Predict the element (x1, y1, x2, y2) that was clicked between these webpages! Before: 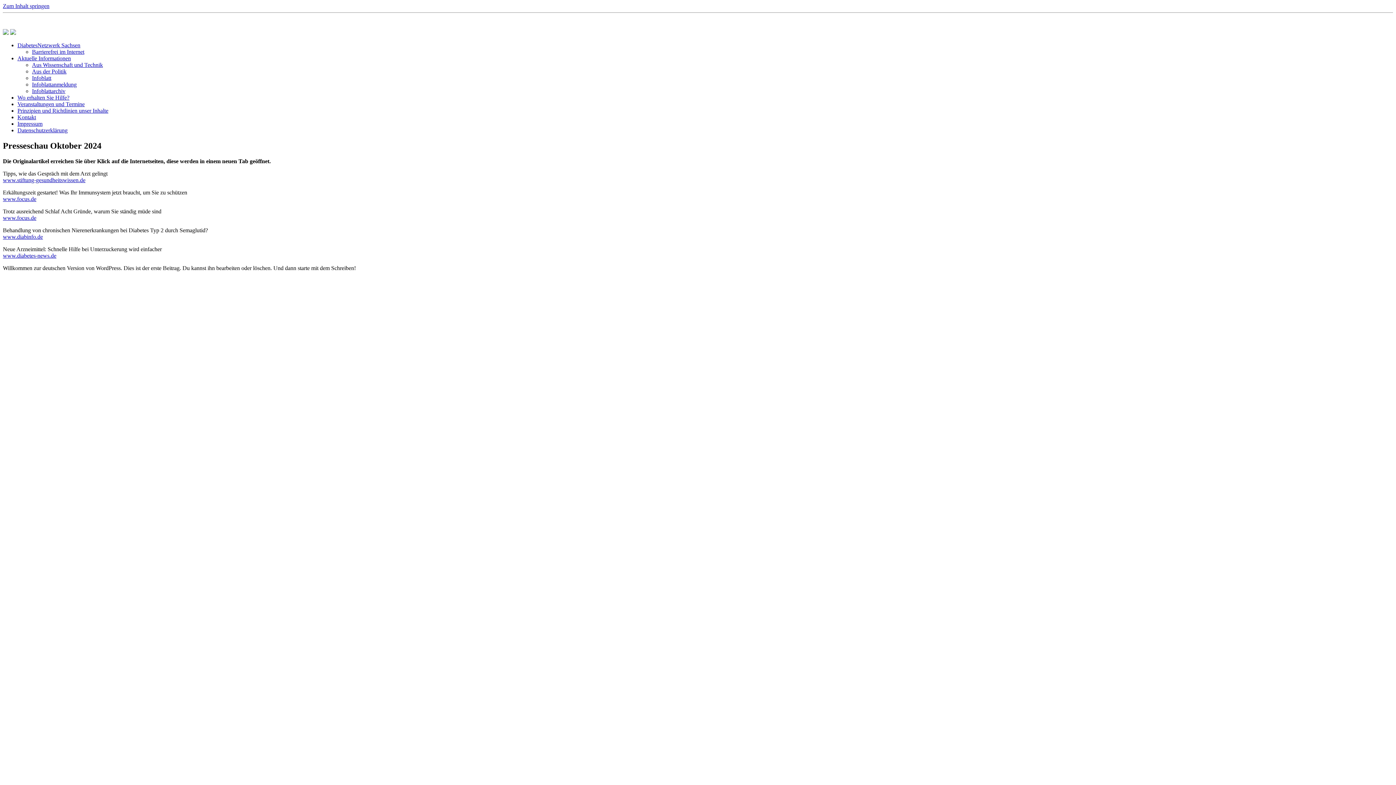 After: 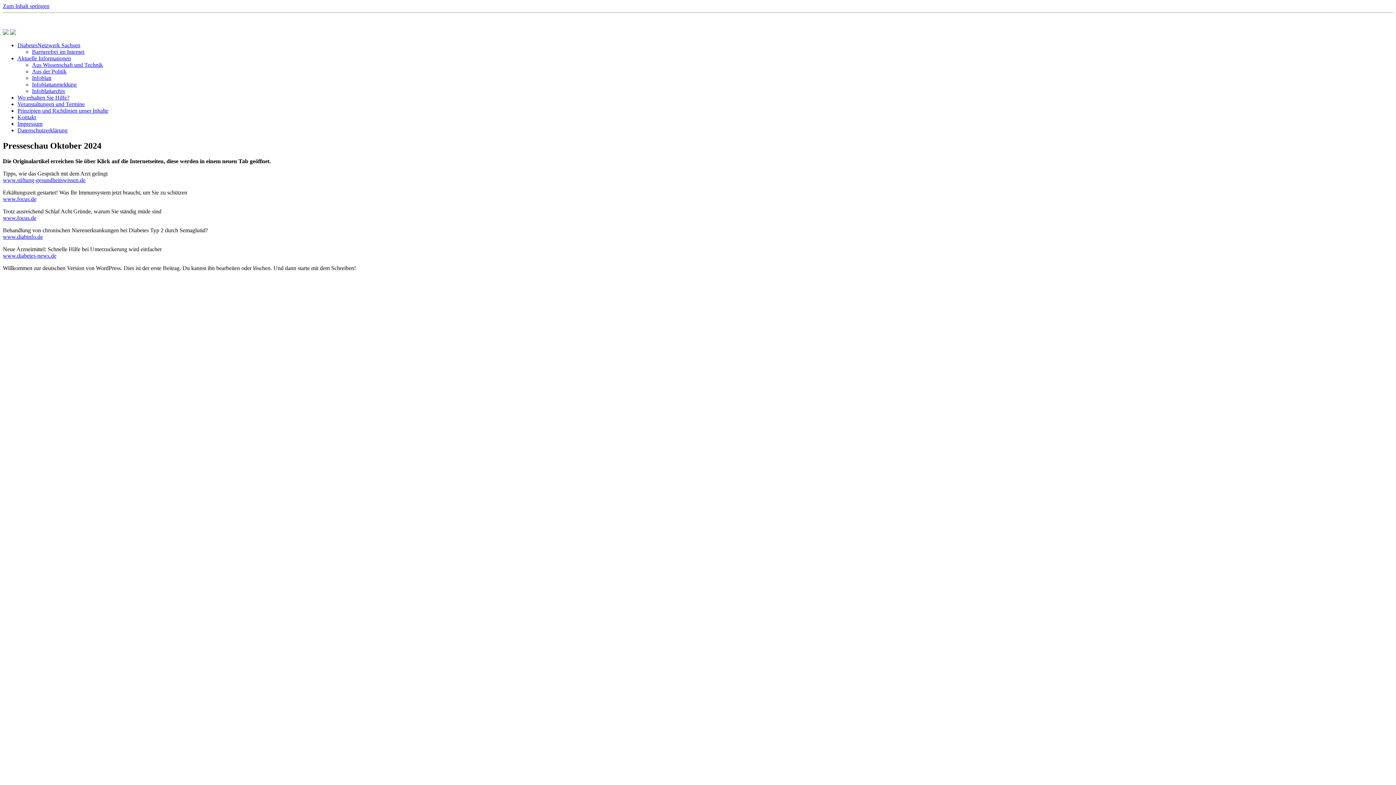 Action: label: www.diabetes-news.de bbox: (2, 252, 56, 258)